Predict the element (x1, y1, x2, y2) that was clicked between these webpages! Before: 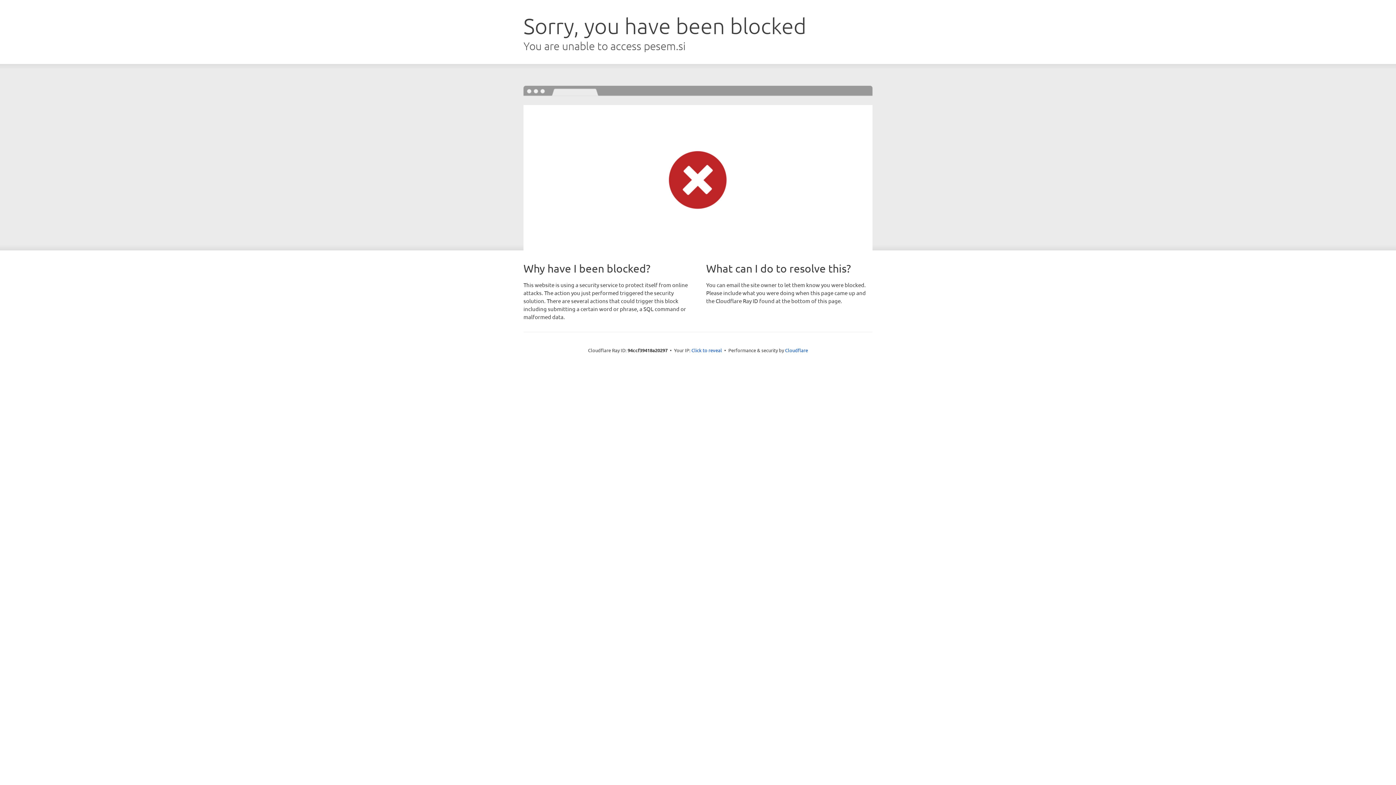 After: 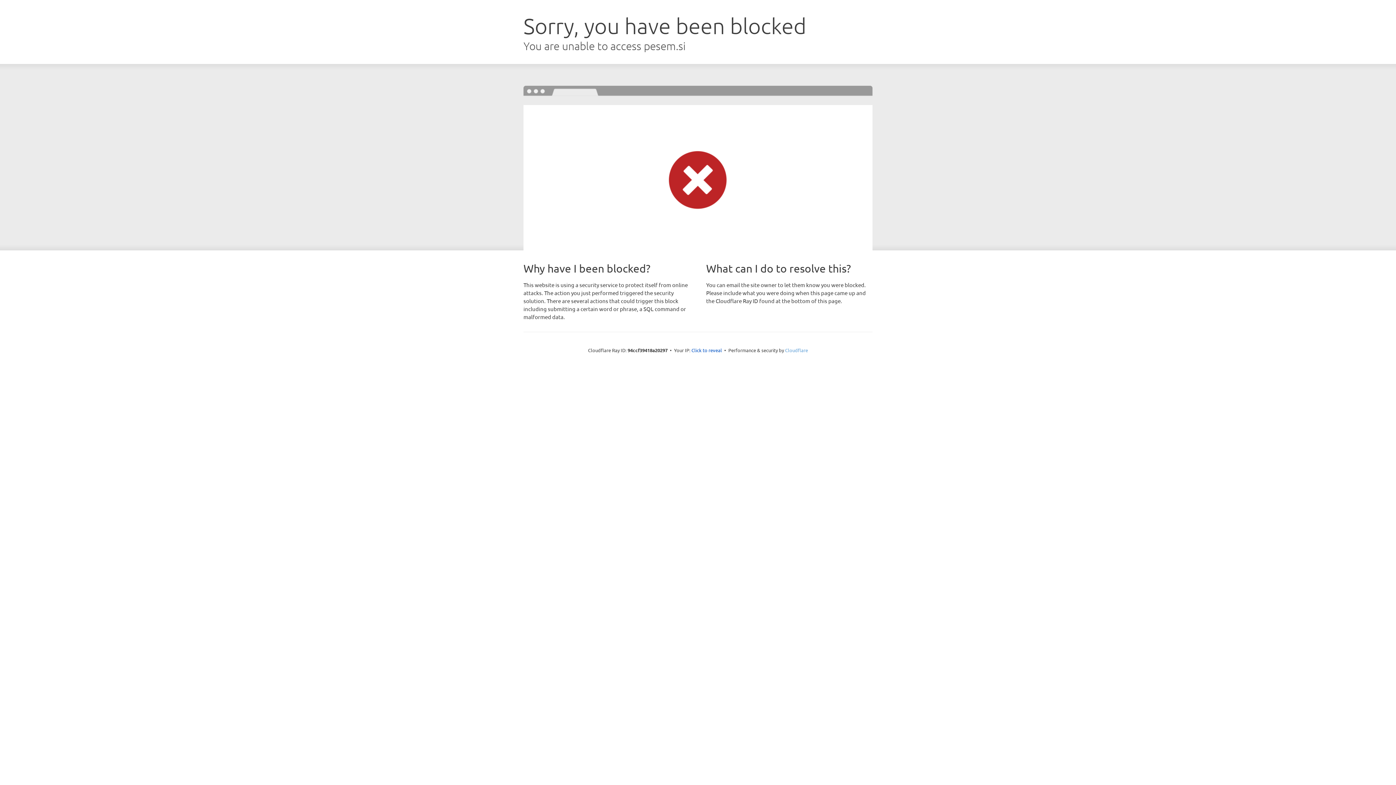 Action: label: Cloudflare bbox: (785, 347, 808, 353)